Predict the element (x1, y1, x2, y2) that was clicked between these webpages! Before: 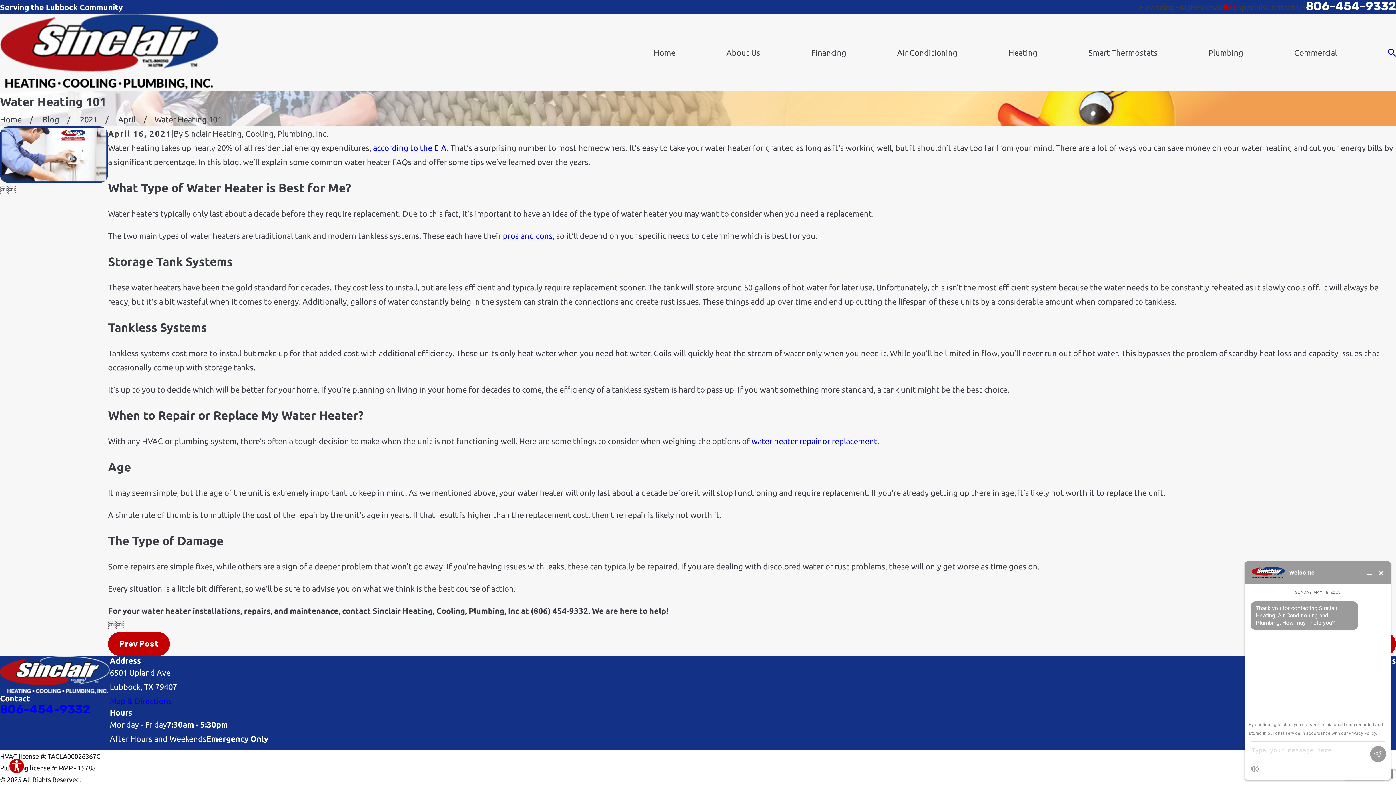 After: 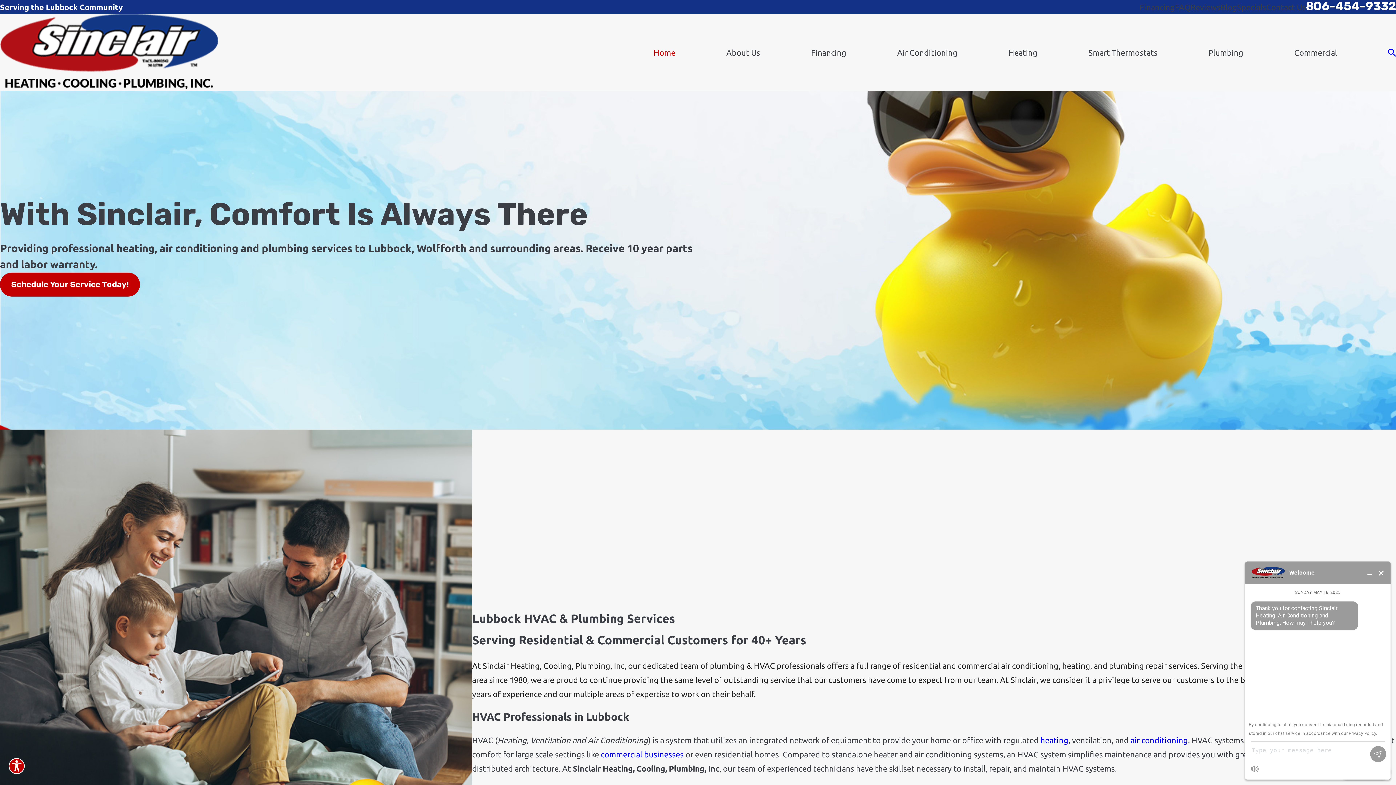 Action: label: Go Home bbox: (0, 114, 21, 124)